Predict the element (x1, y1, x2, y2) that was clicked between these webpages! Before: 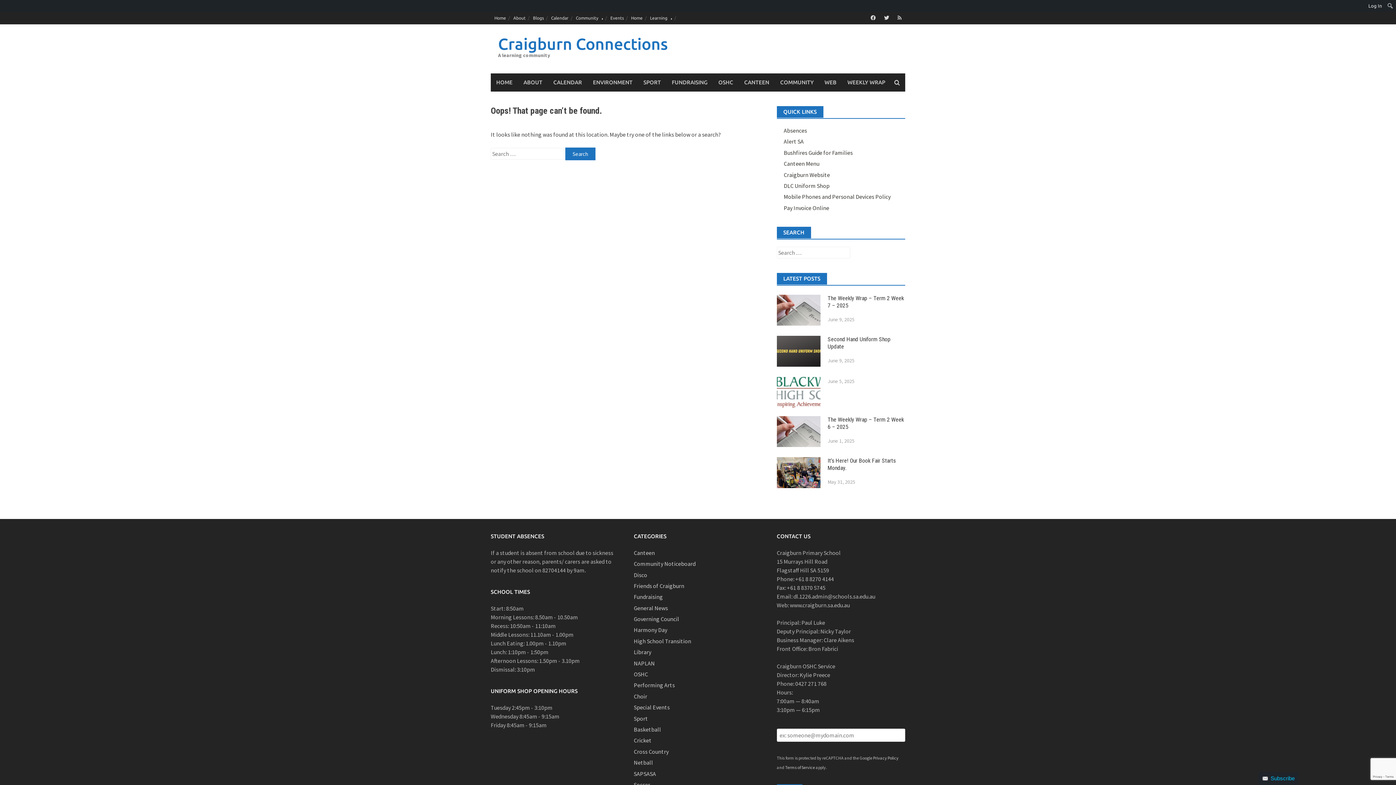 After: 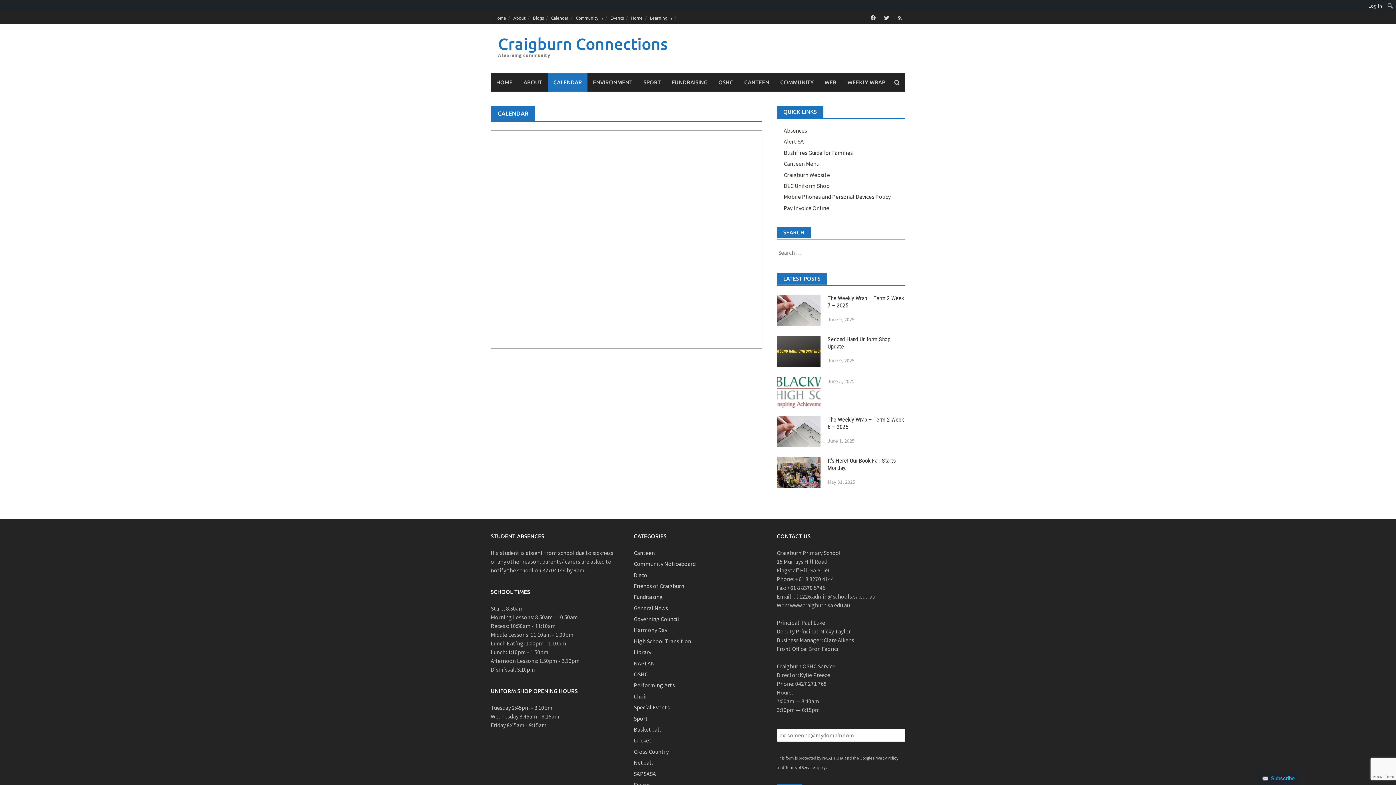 Action: label: Calendar bbox: (547, 11, 572, 24)